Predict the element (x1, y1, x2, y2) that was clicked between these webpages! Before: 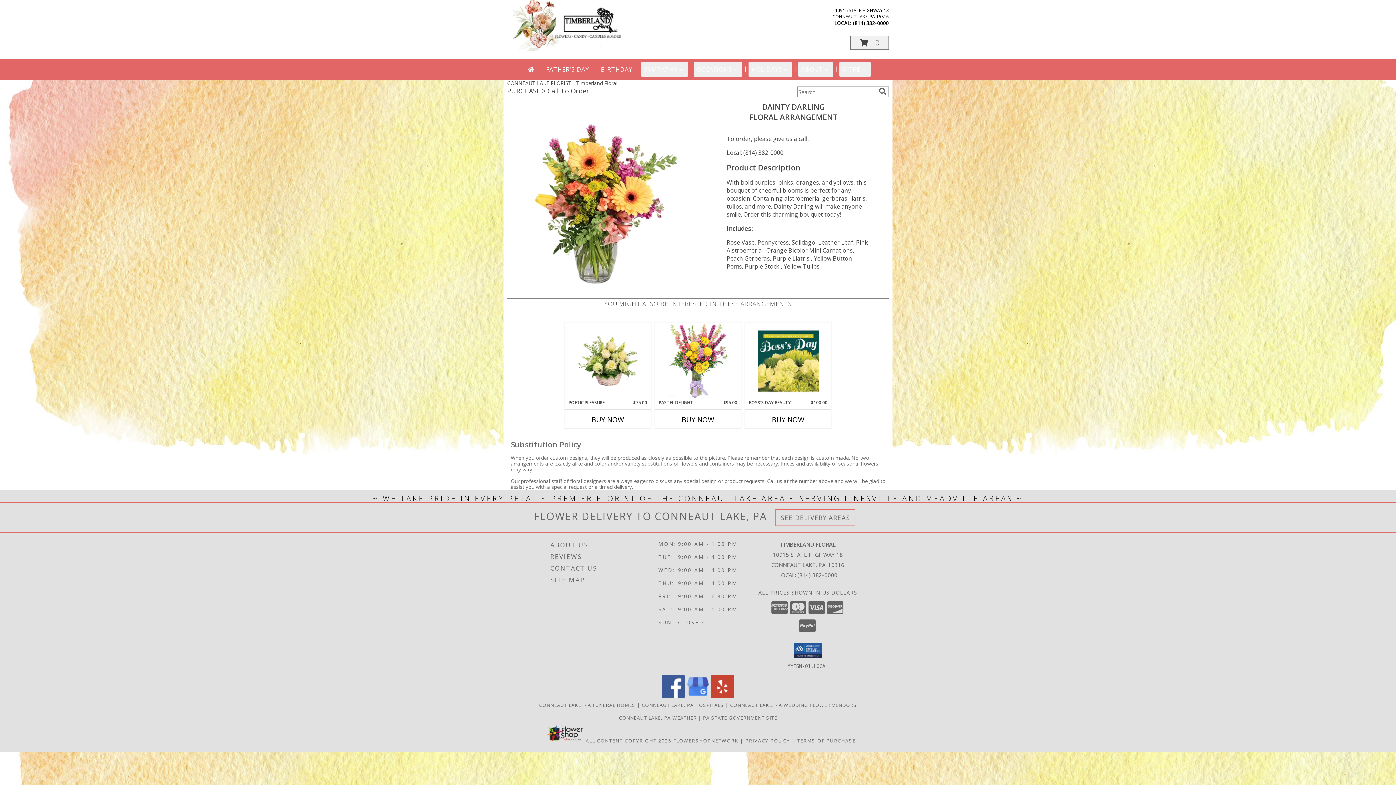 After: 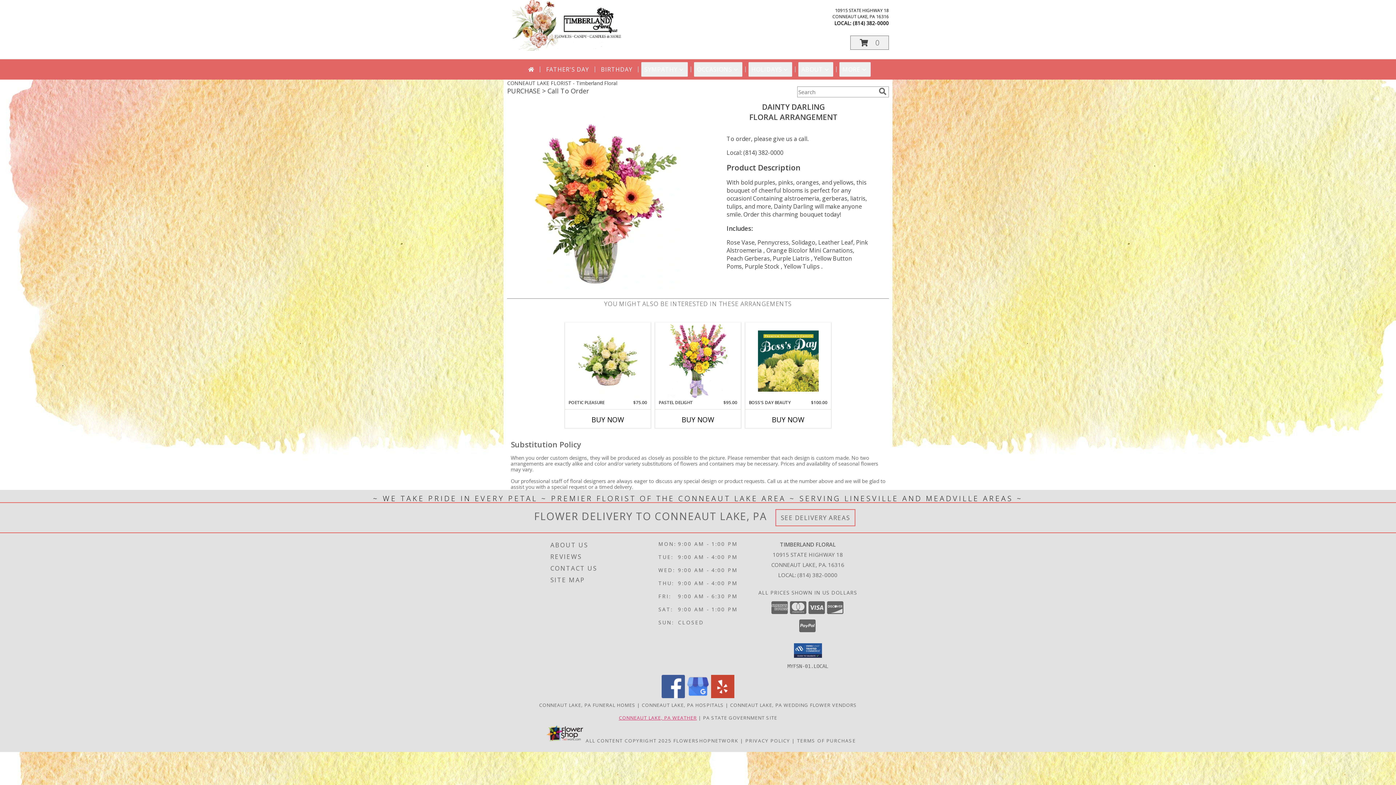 Action: label: CONNEAUT LAKE, PA WEATHER bbox: (618, 714, 696, 721)